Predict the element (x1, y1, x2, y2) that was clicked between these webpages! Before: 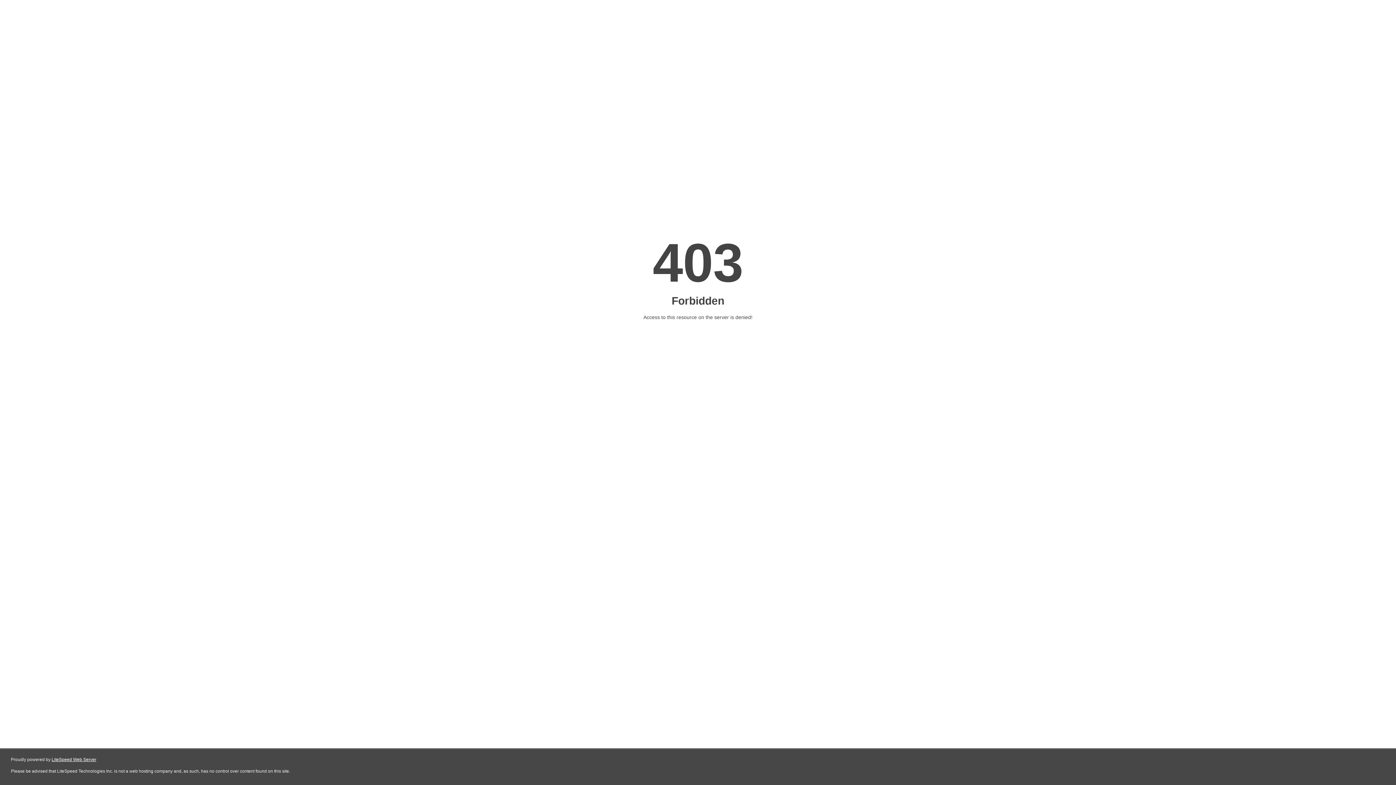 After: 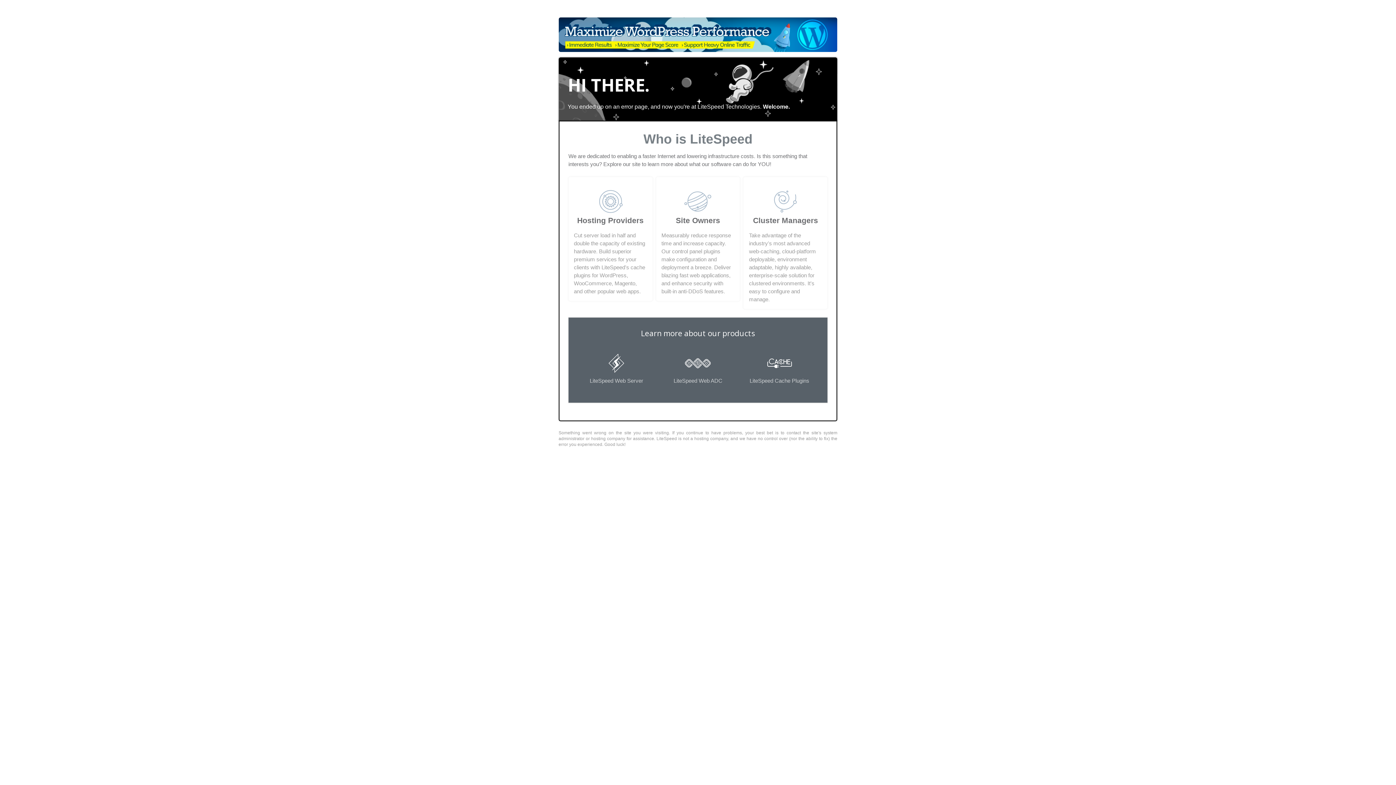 Action: bbox: (51, 757, 96, 762) label: LiteSpeed Web Server